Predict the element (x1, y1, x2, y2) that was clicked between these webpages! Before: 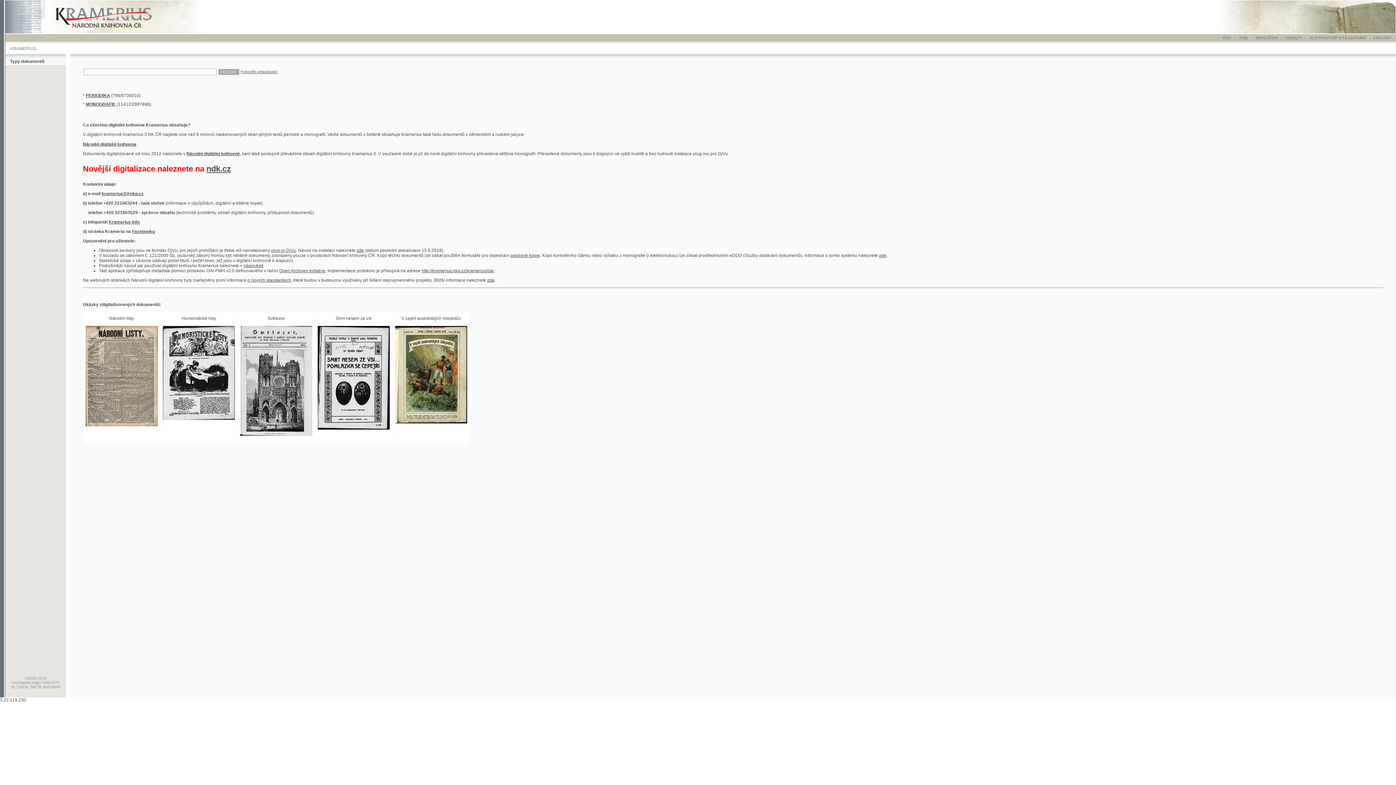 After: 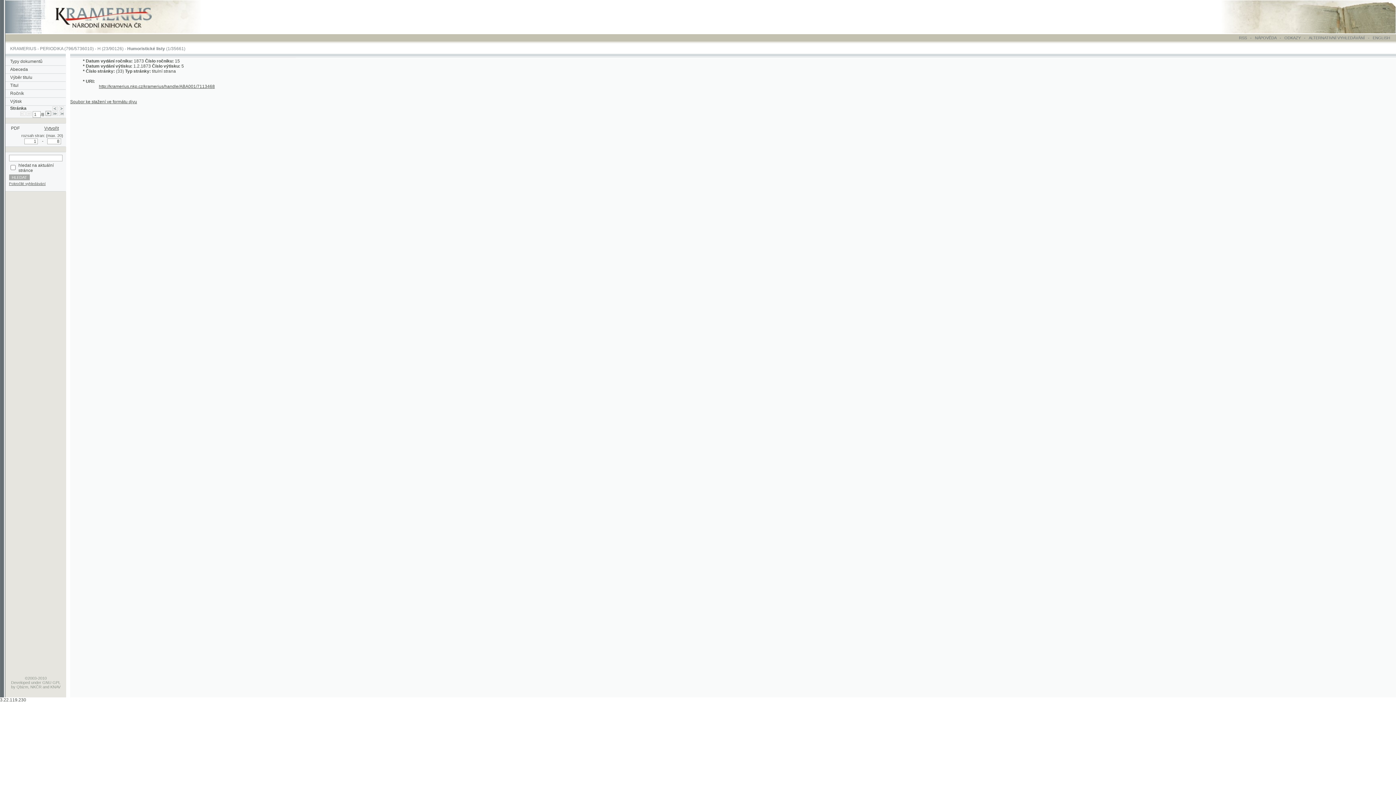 Action: bbox: (148, 378, 213, 382)